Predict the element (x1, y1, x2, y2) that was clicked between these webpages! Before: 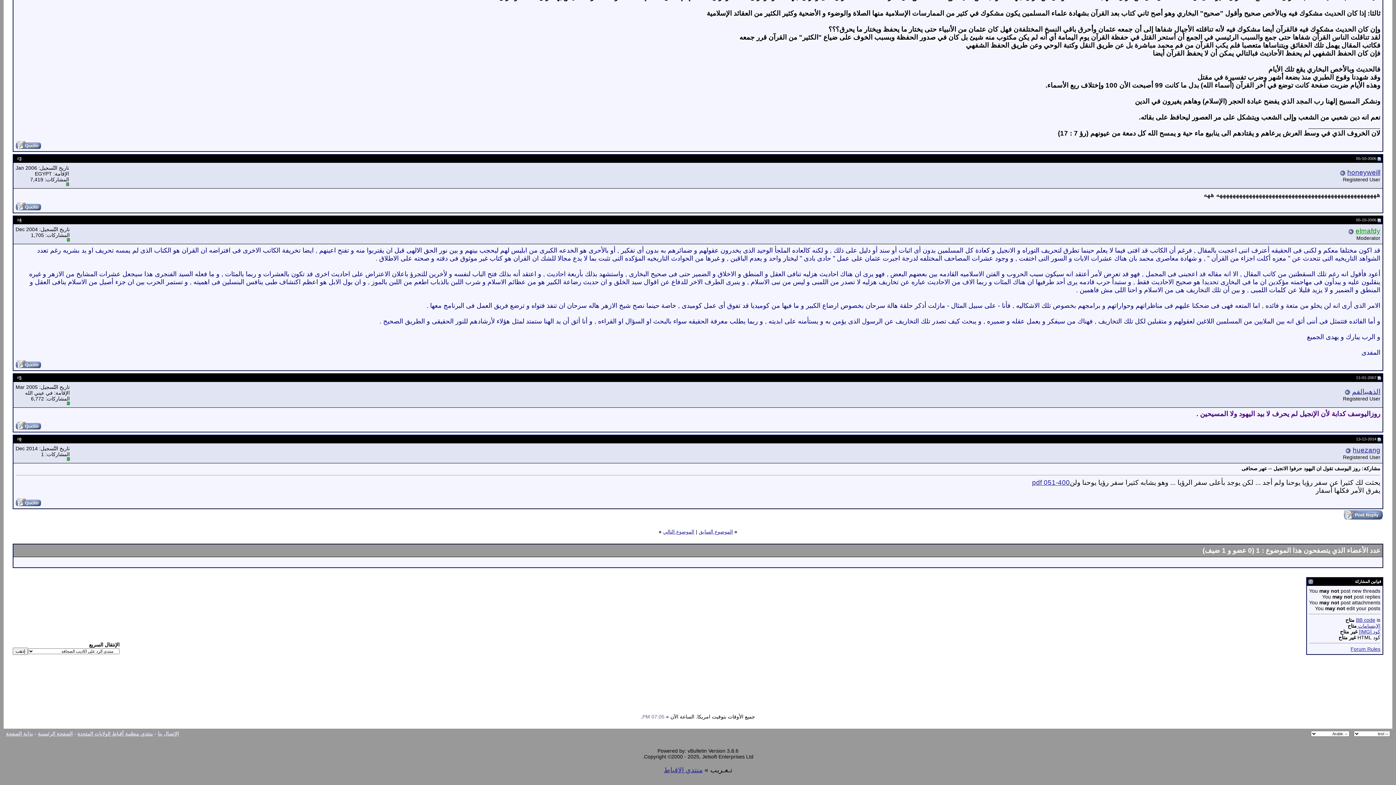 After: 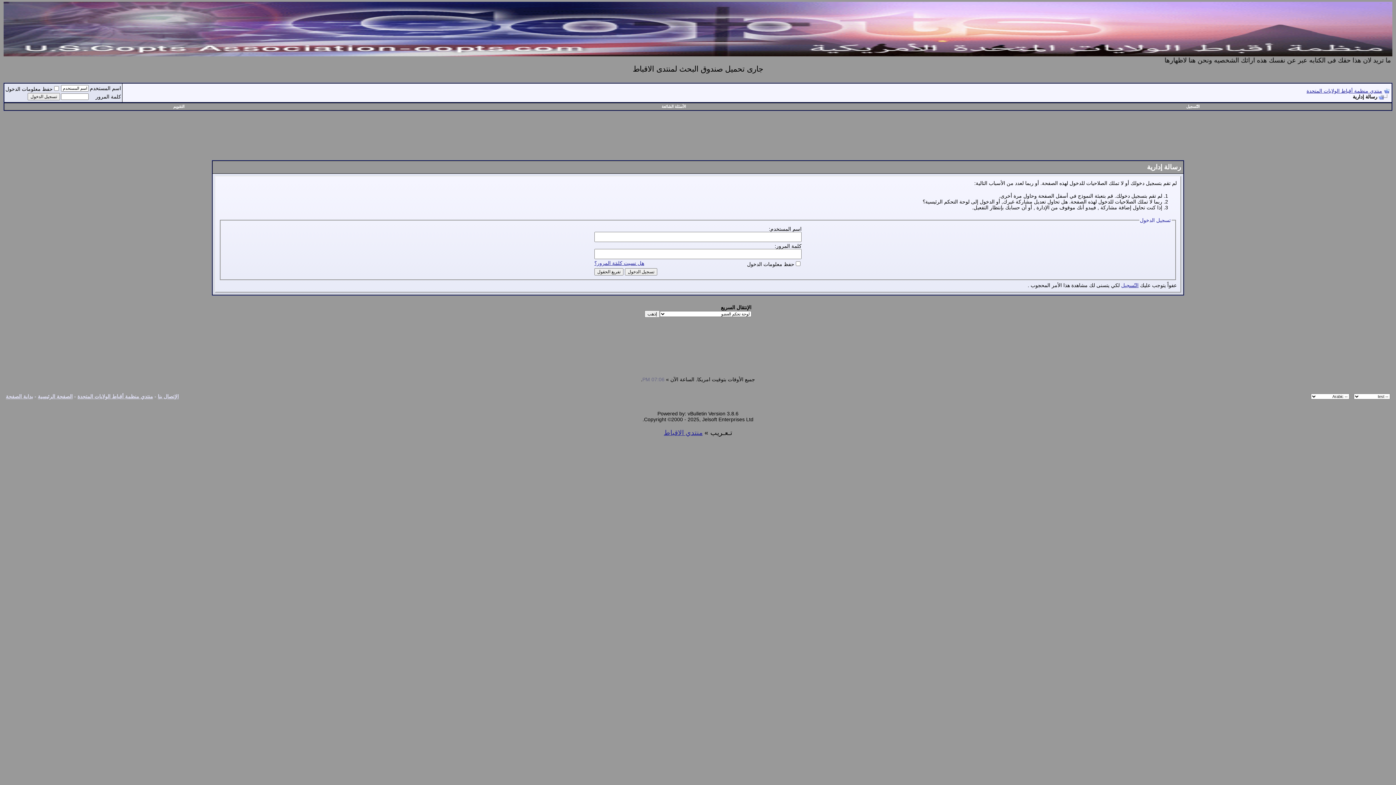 Action: bbox: (15, 204, 41, 212)